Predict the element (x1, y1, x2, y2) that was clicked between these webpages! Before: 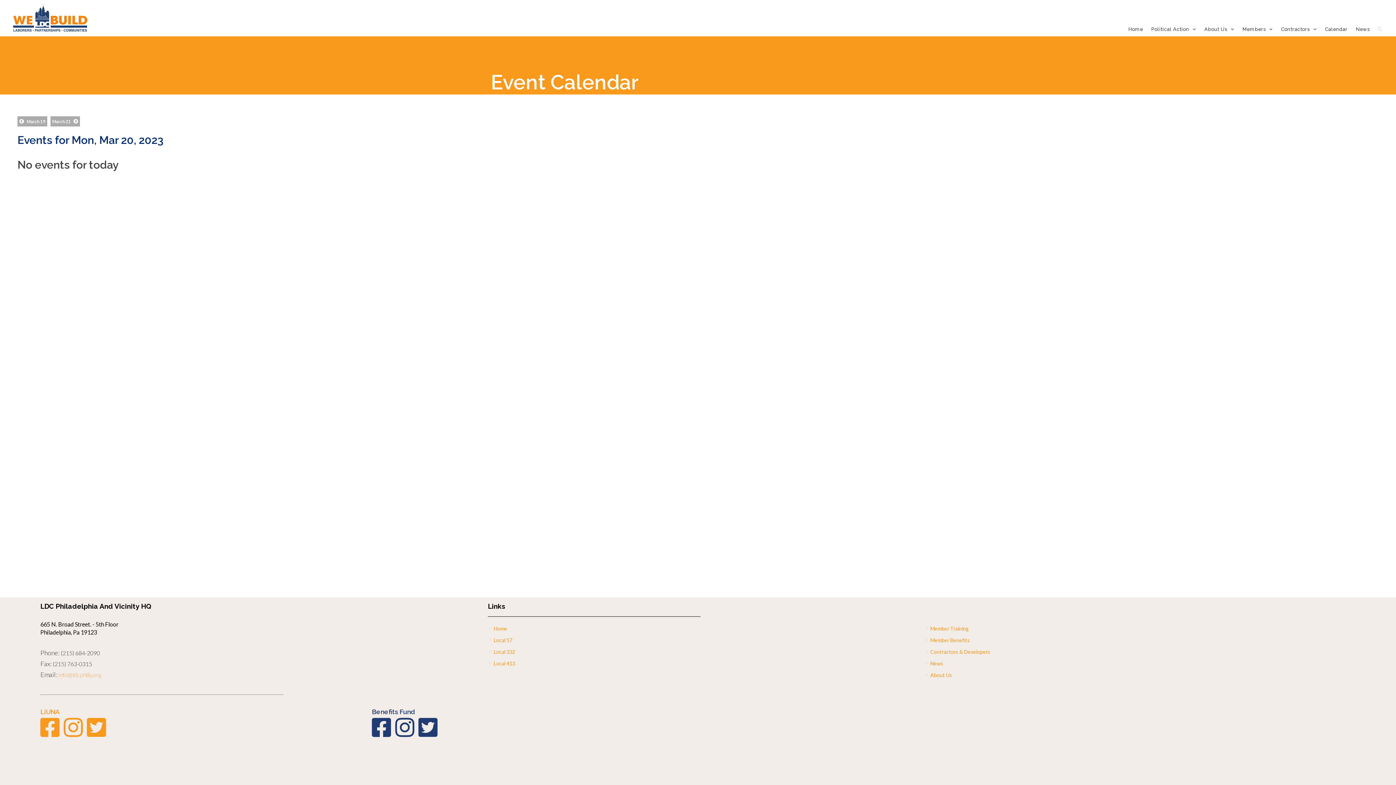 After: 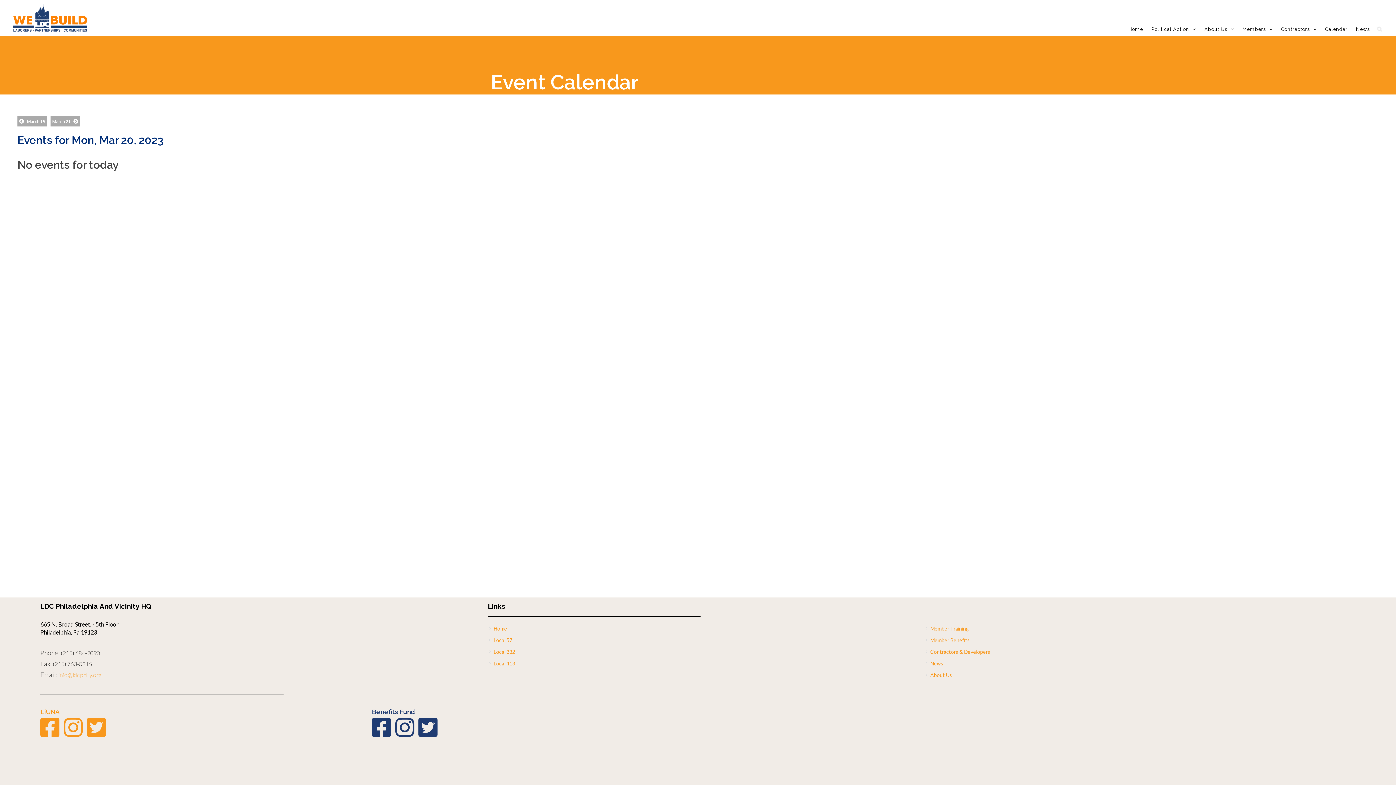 Action: label:   bbox: (395, 730, 415, 736)